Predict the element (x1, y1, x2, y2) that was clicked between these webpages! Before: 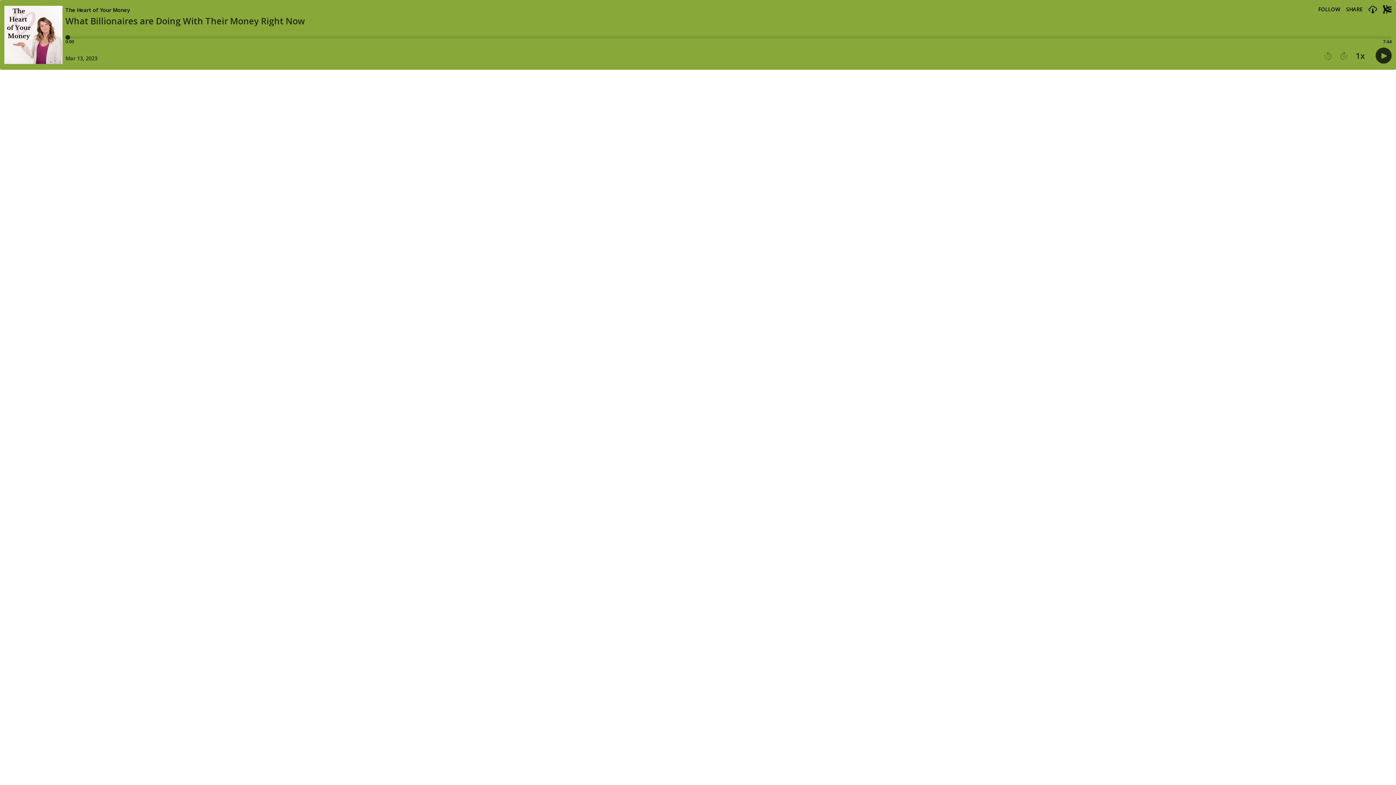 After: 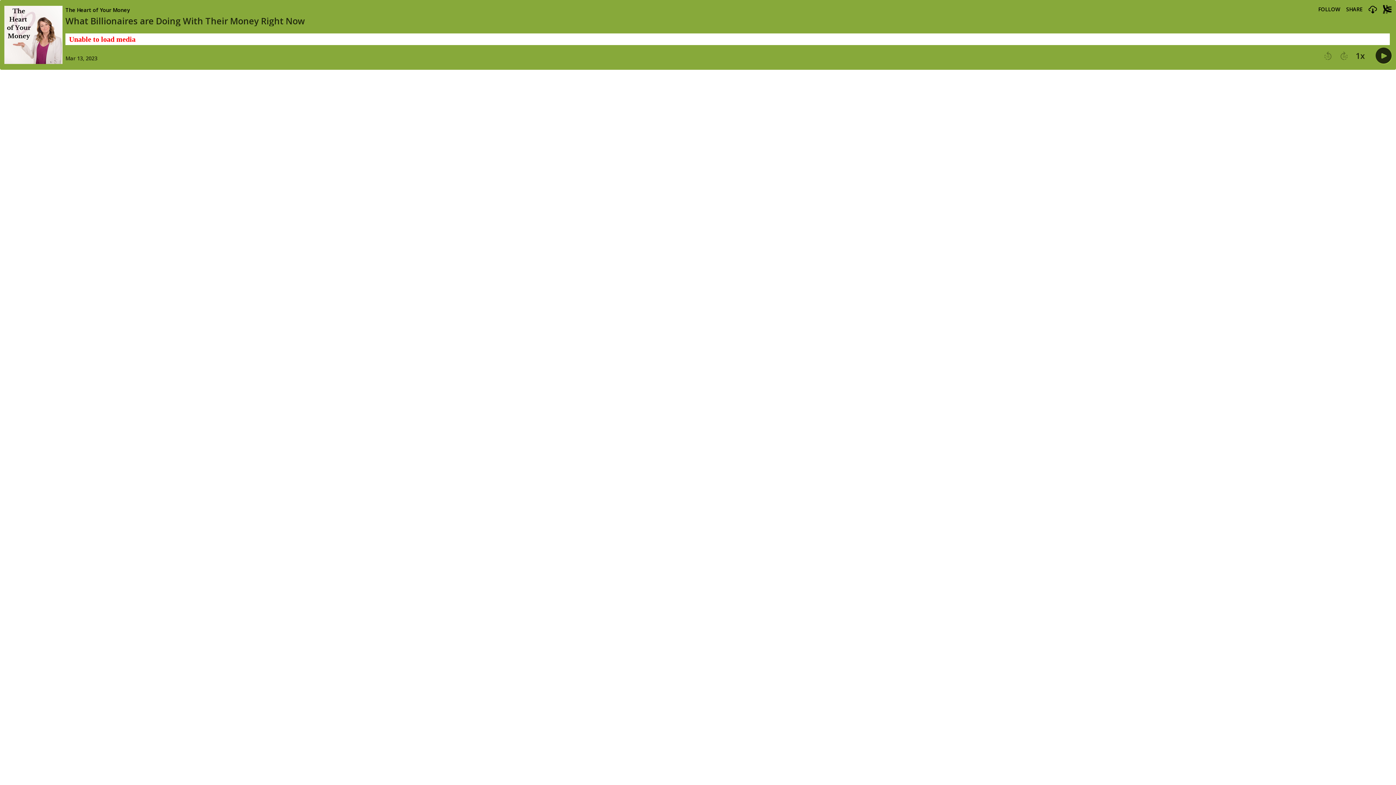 Action: label: Play button bbox: (1376, 47, 1392, 64)